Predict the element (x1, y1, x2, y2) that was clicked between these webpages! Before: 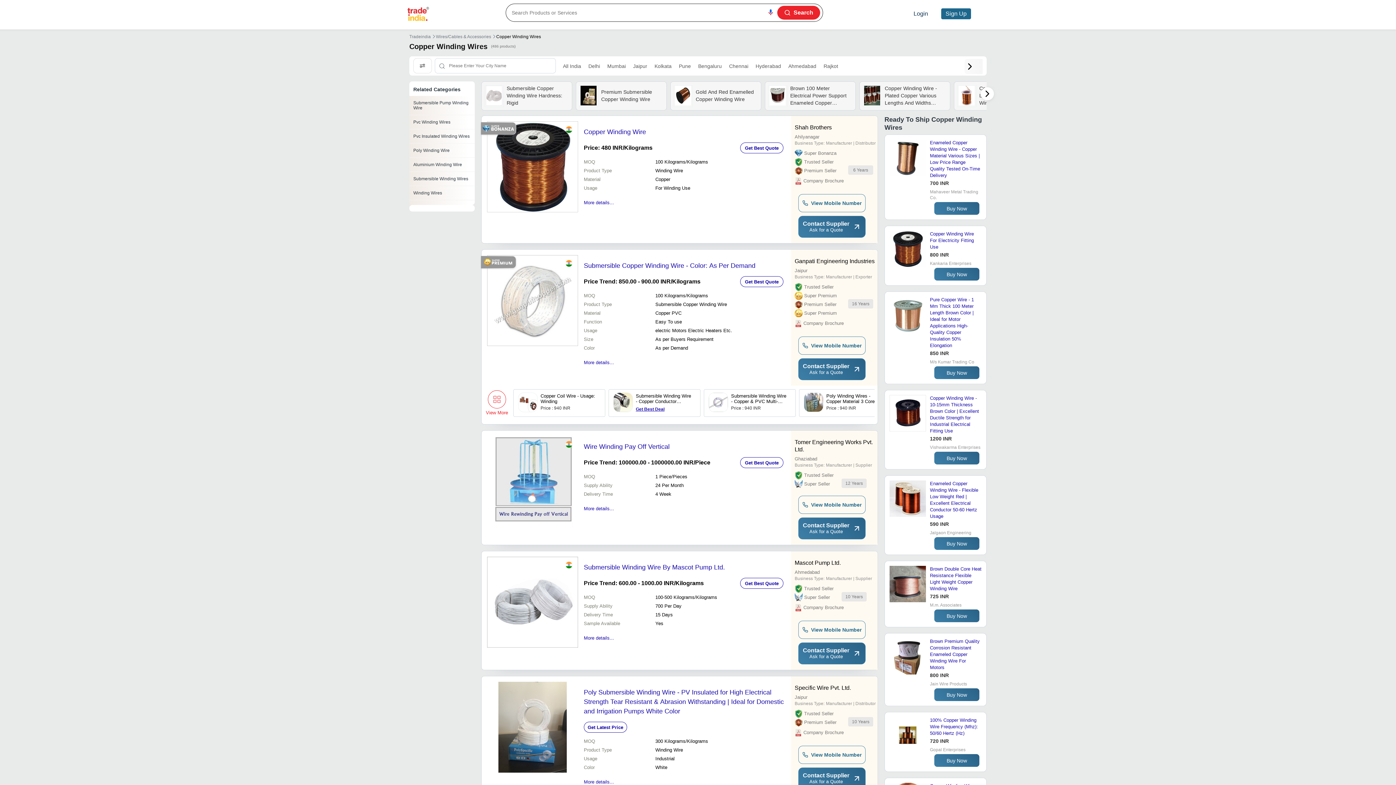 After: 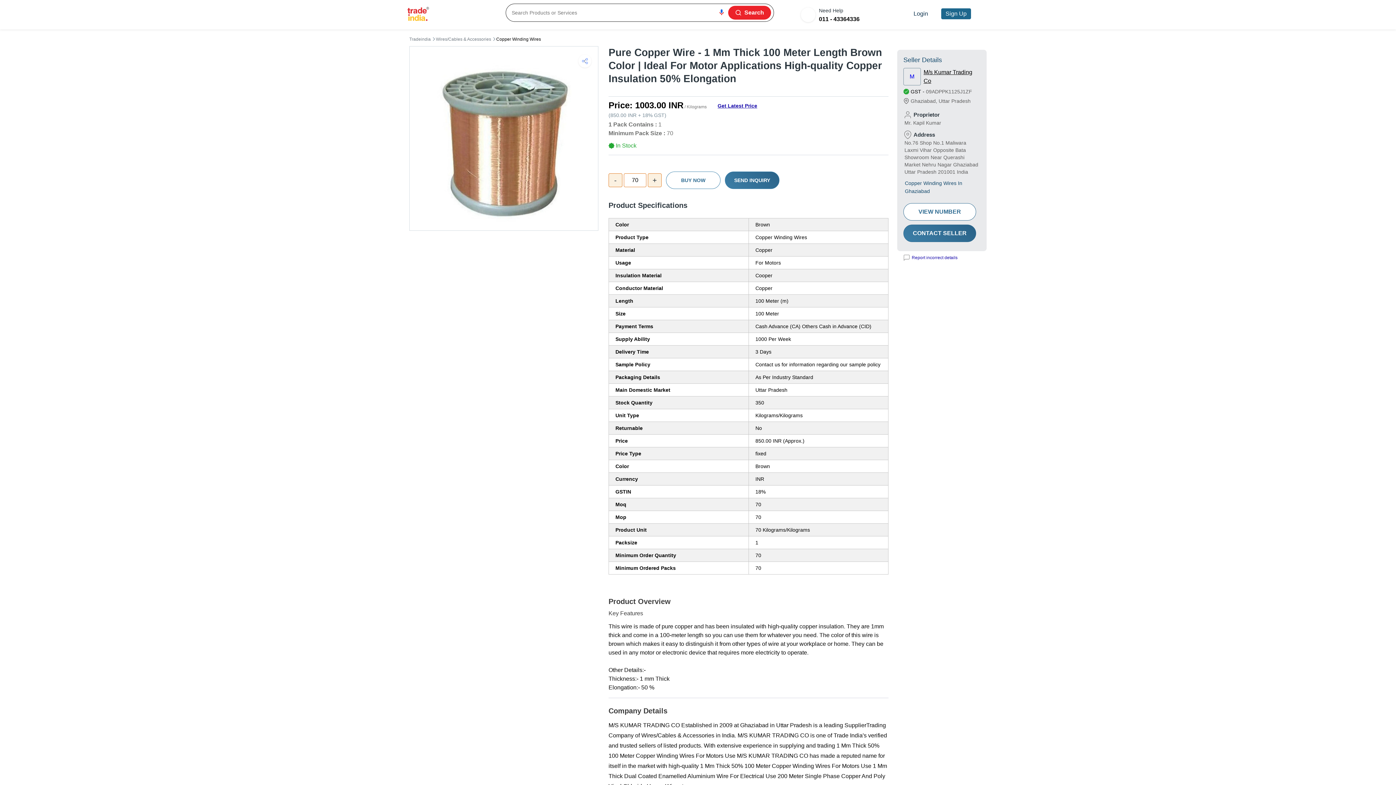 Action: label: Buy Now bbox: (934, 366, 979, 379)